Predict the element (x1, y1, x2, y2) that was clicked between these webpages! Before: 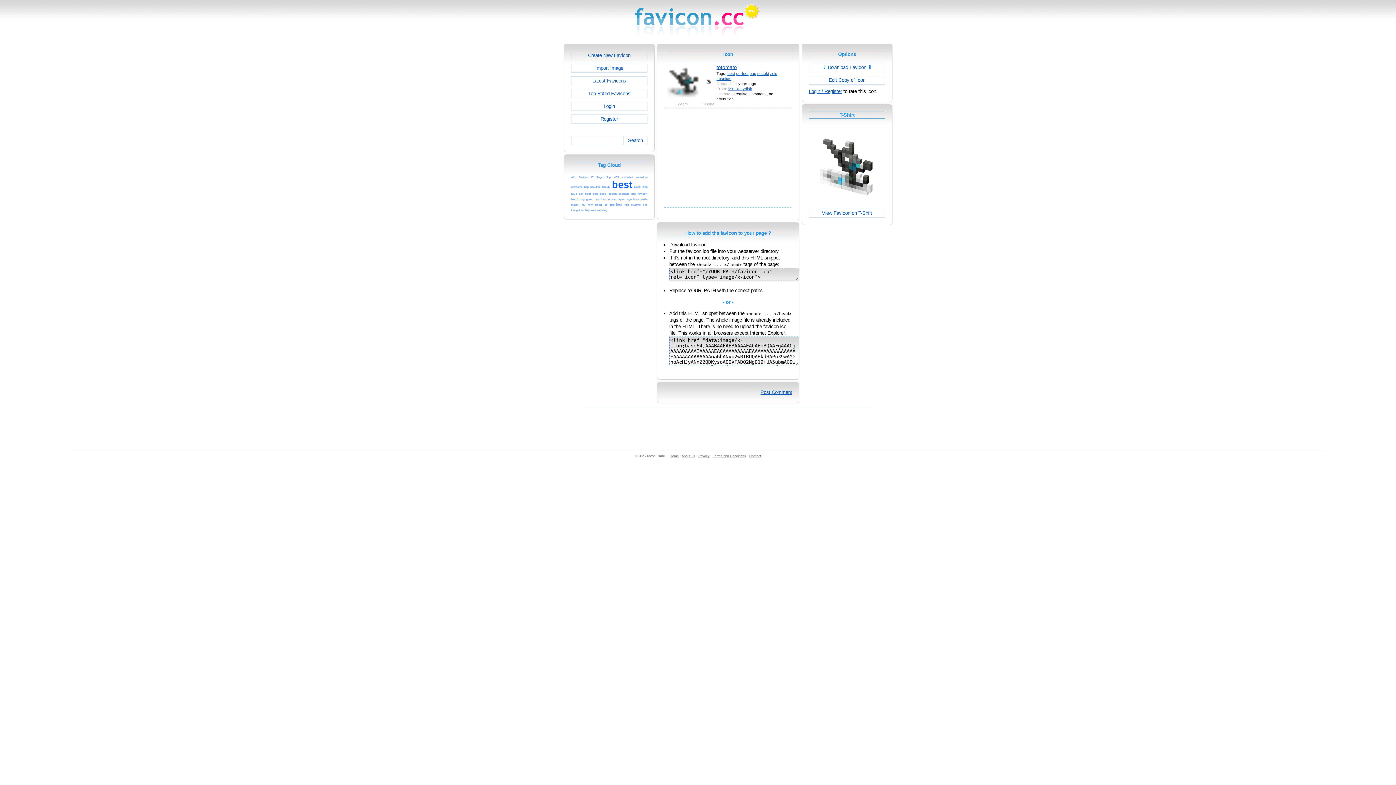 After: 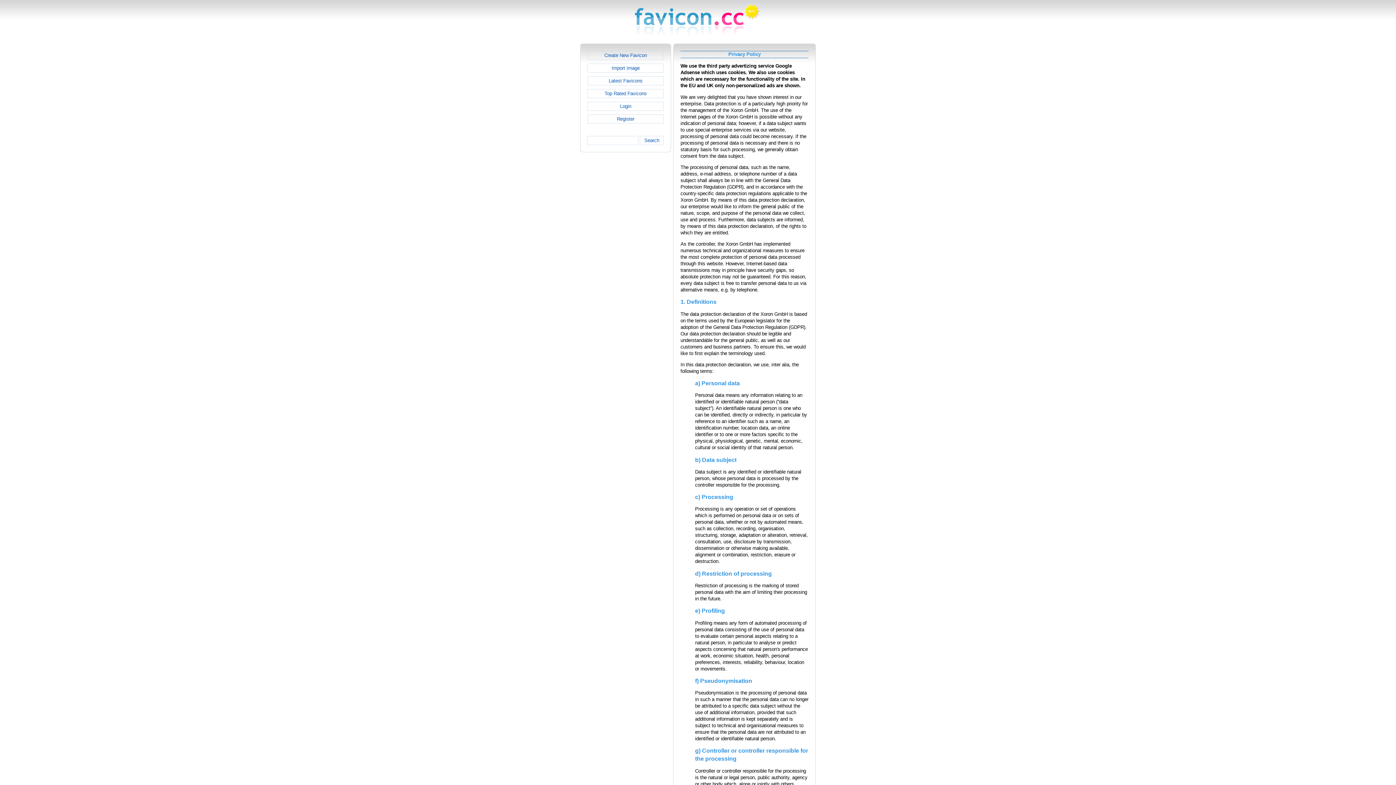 Action: bbox: (698, 454, 709, 458) label: Privacy